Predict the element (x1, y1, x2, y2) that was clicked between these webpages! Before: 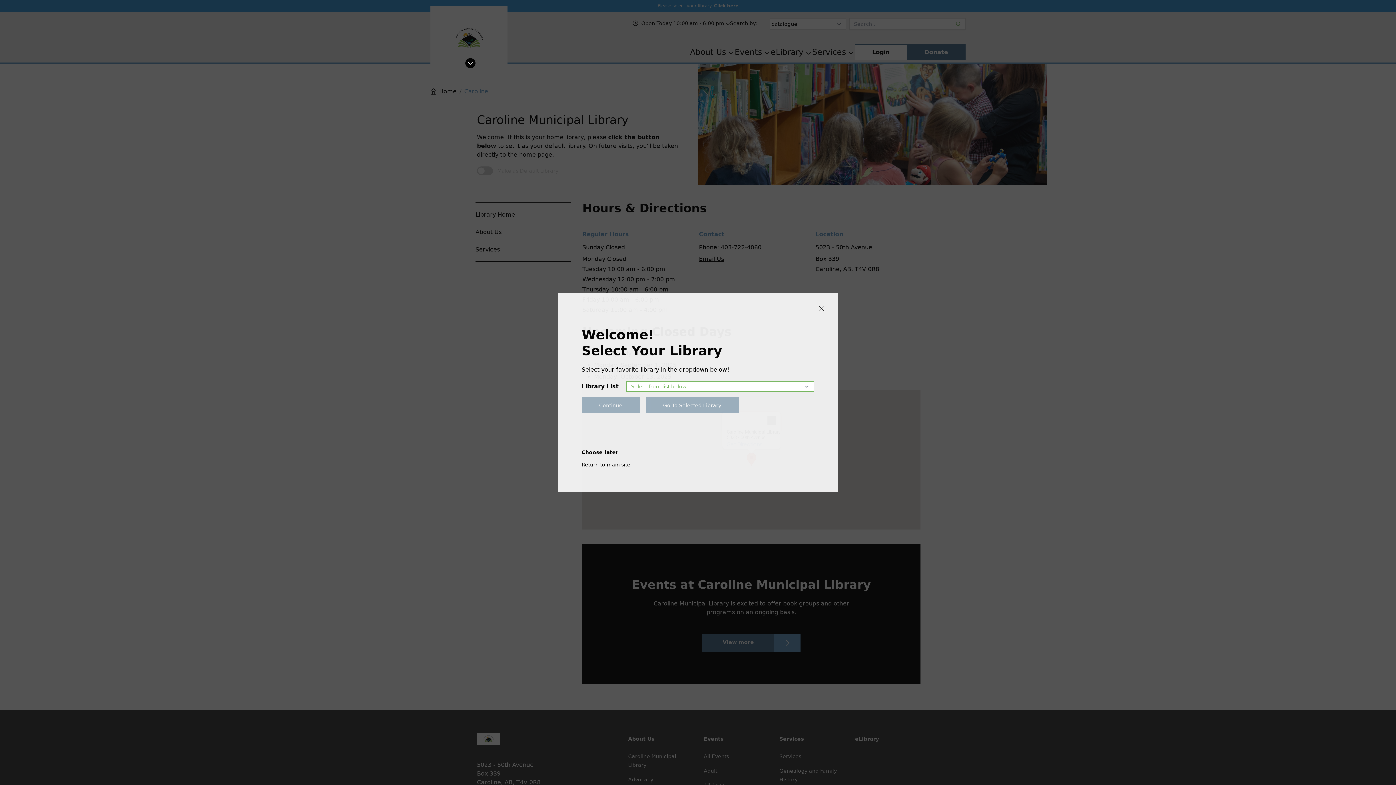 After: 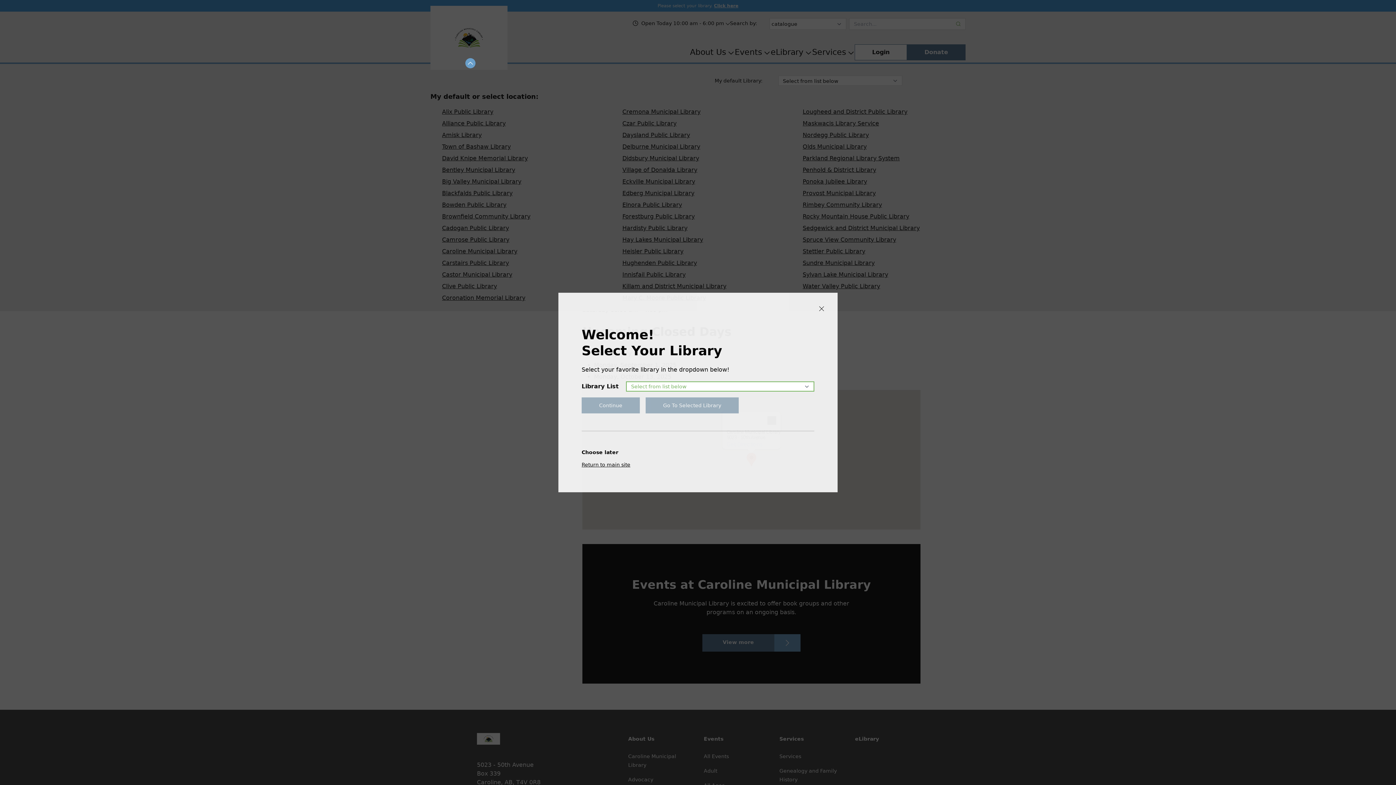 Action: bbox: (465, 58, 475, 68)